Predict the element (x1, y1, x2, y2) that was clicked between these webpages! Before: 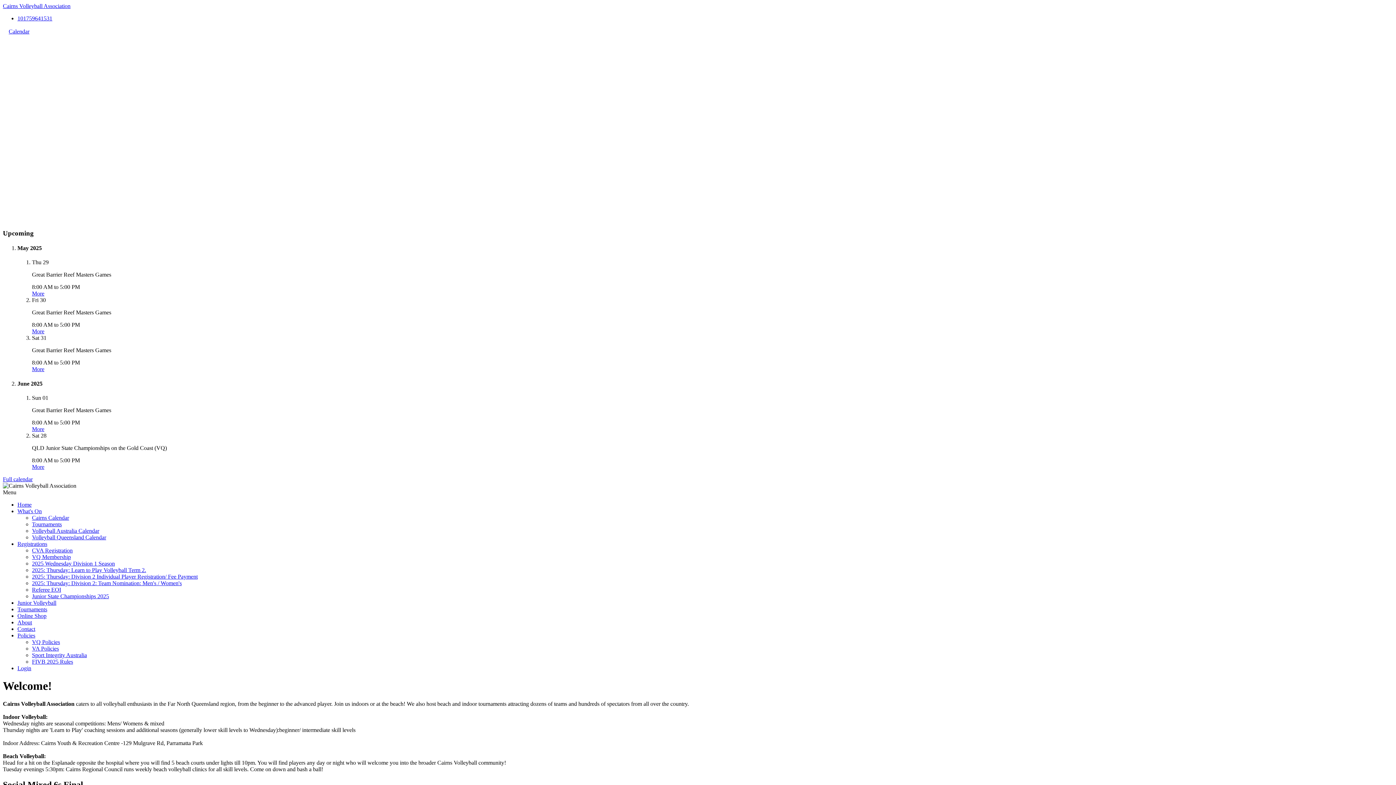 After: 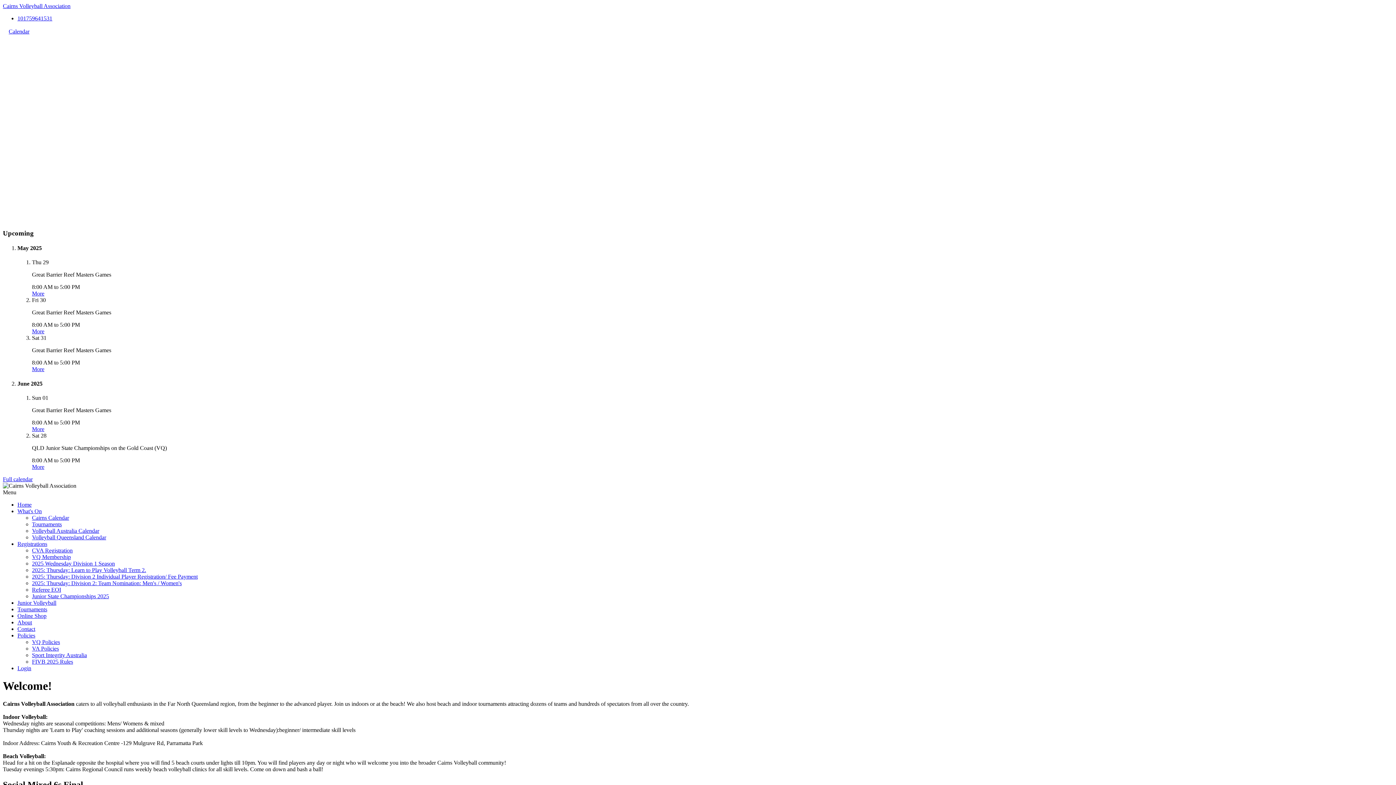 Action: label: Policies bbox: (17, 632, 35, 638)